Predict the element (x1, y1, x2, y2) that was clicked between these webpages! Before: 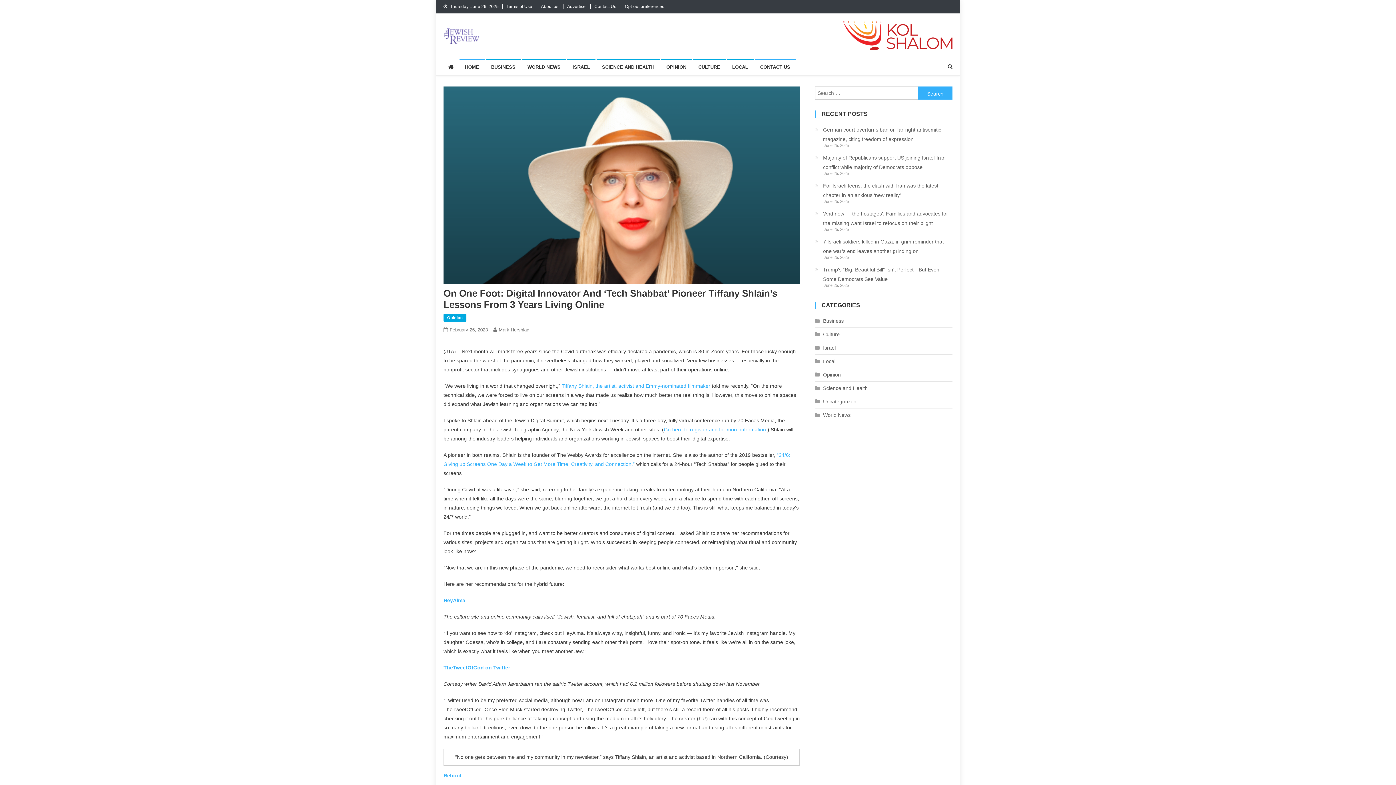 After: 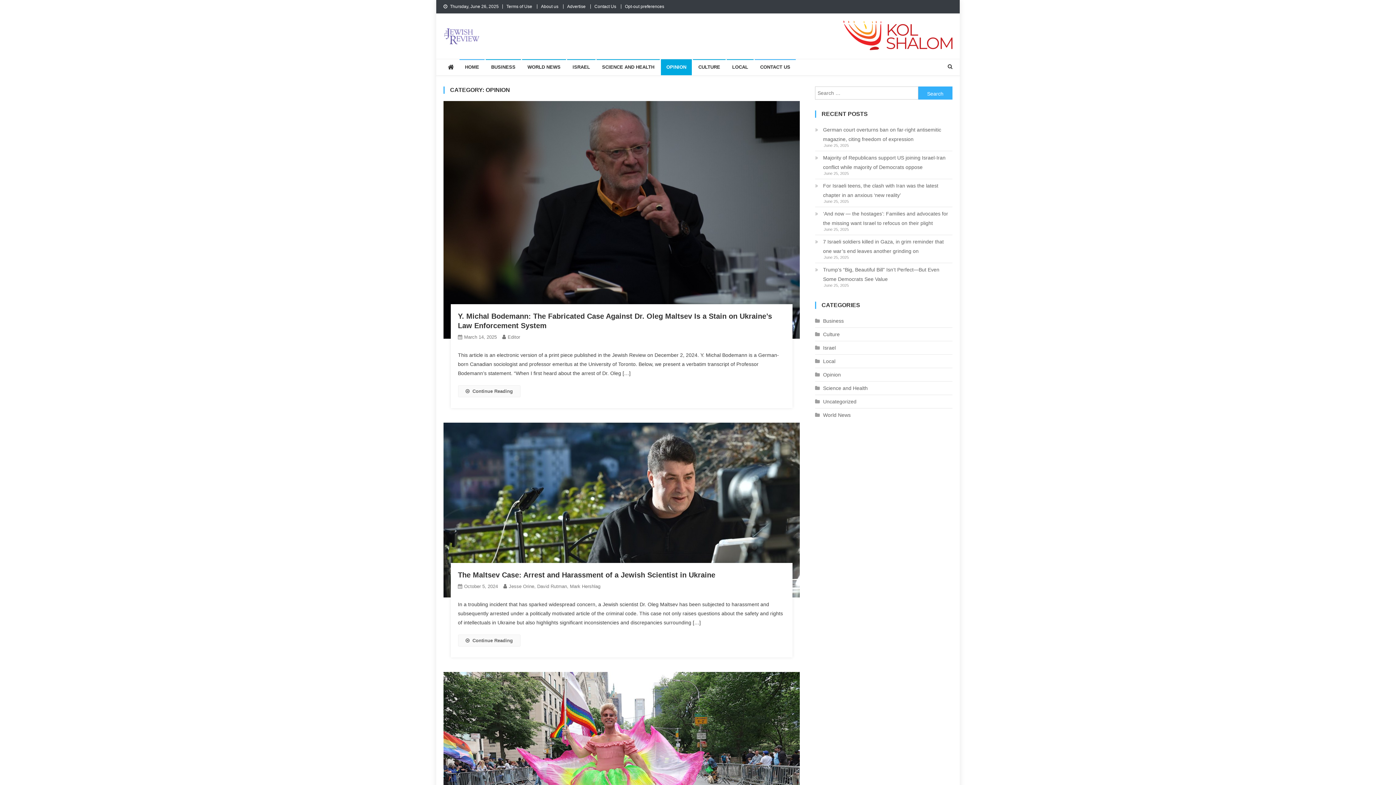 Action: label: Opinion bbox: (443, 314, 466, 321)